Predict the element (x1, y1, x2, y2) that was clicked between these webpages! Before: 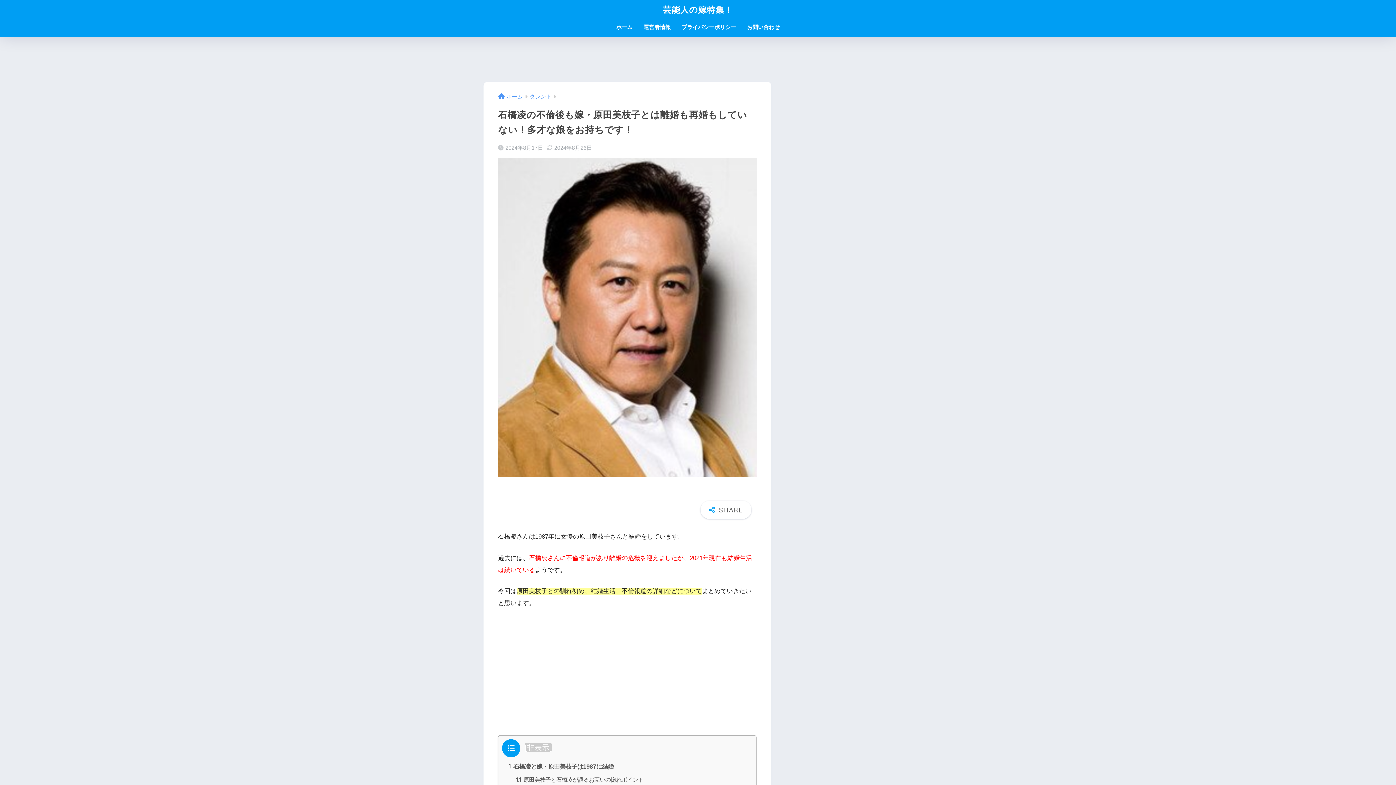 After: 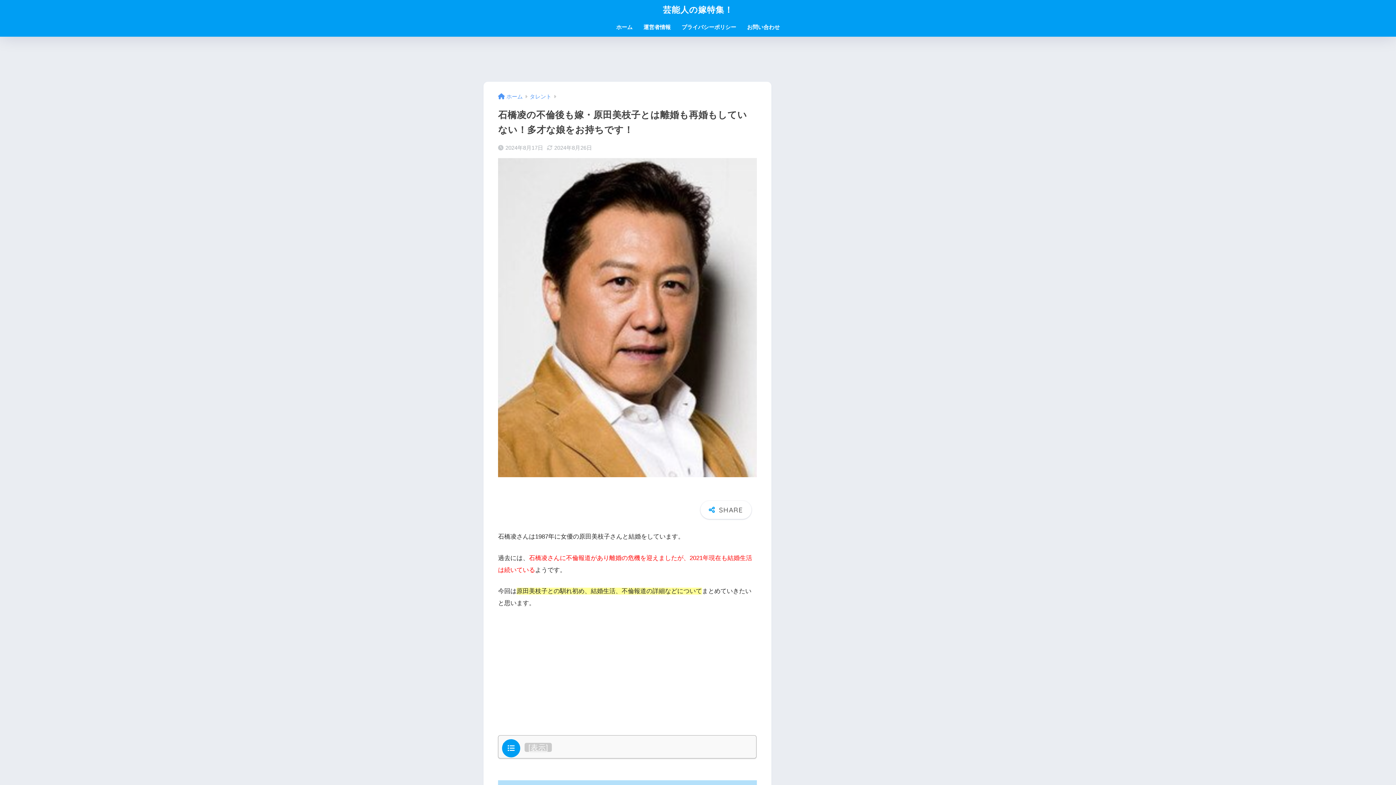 Action: label: 非表示 bbox: (526, 743, 549, 752)